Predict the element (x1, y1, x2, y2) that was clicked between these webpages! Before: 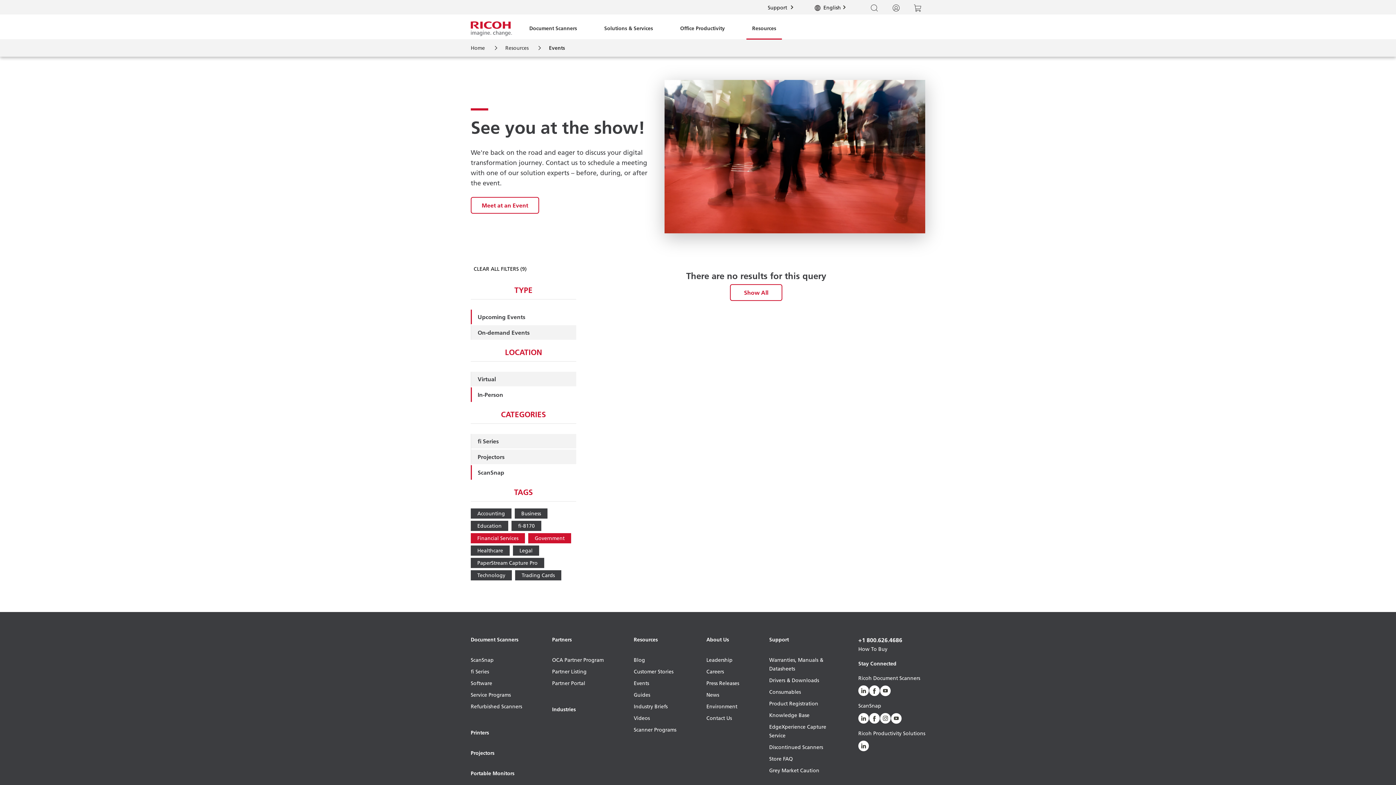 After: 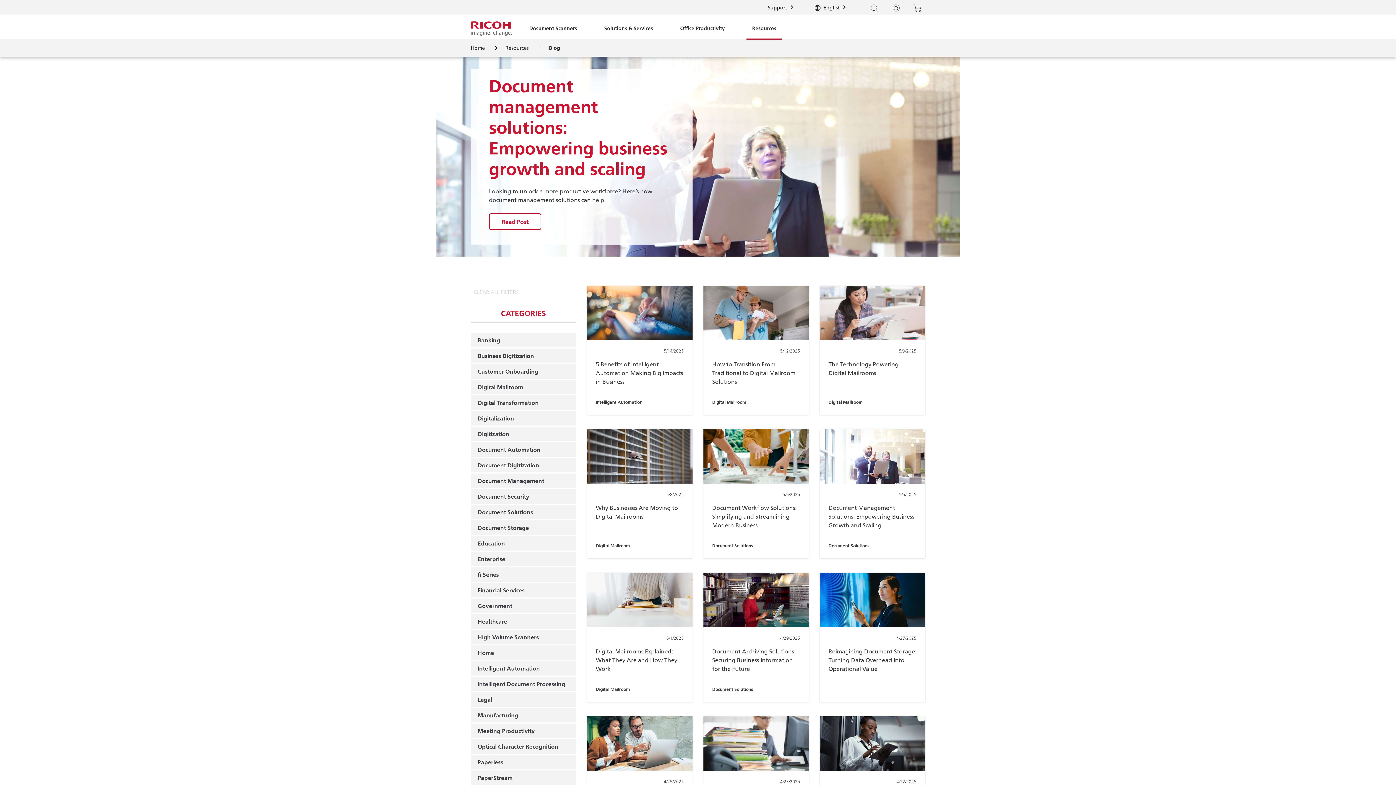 Action: label: Blog bbox: (633, 655, 676, 667)